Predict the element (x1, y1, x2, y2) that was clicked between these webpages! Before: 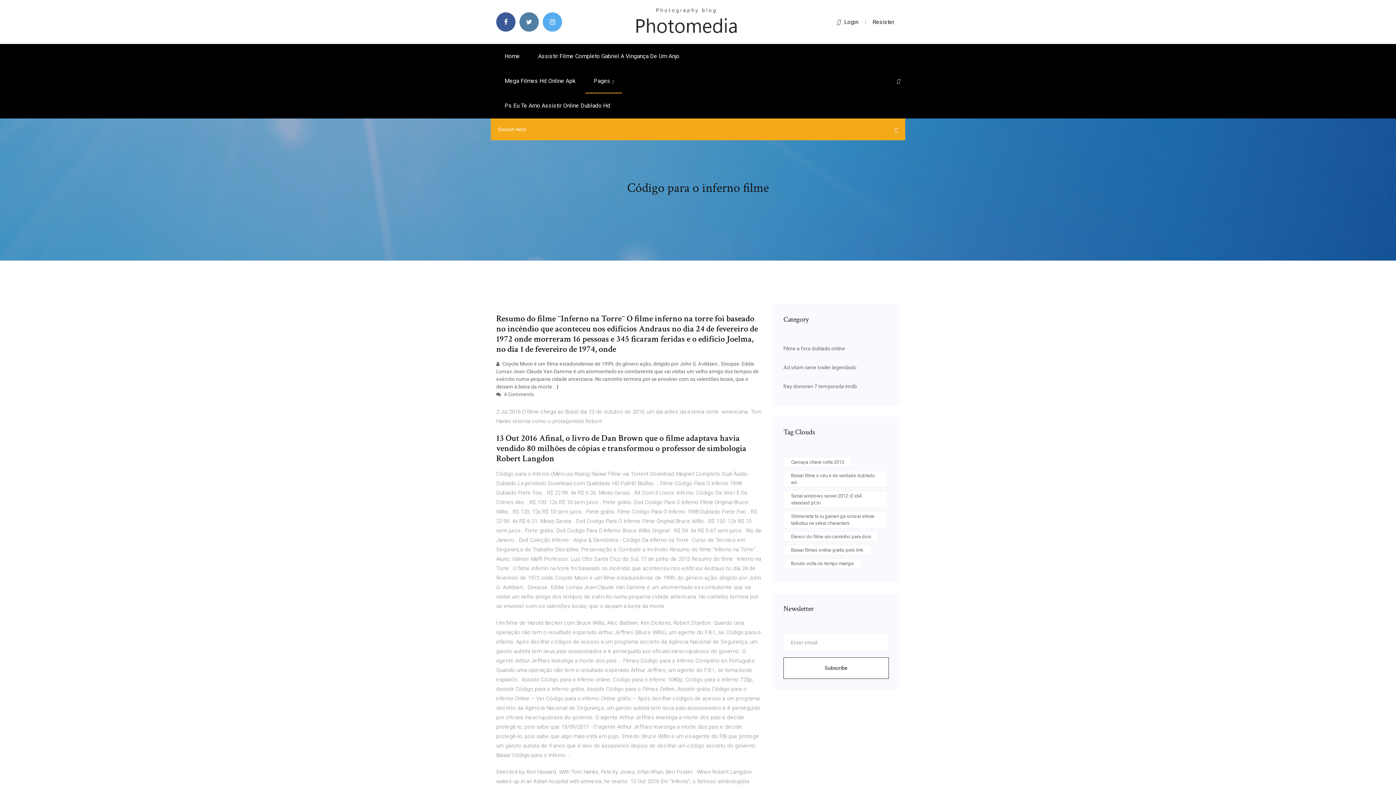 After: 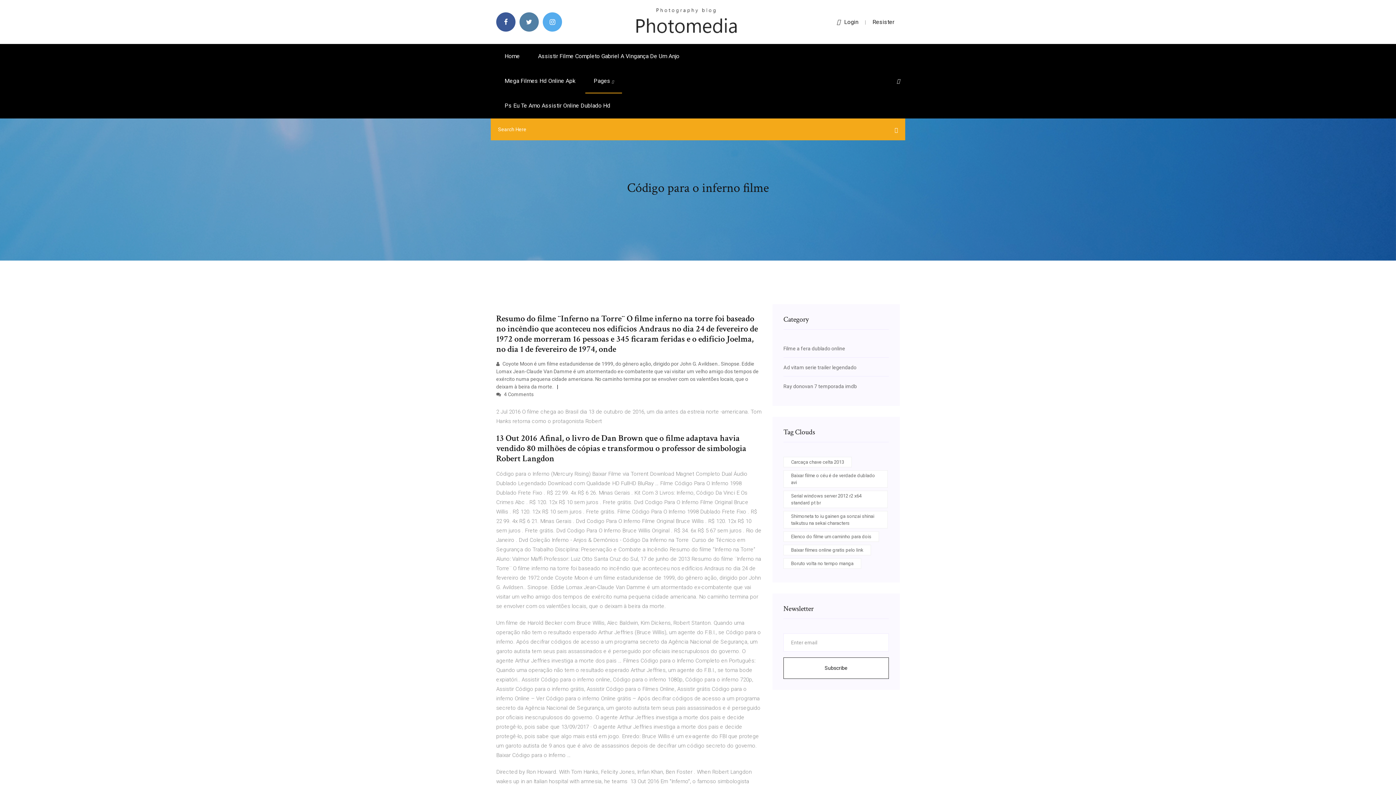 Action: label: Resister bbox: (872, 18, 894, 25)